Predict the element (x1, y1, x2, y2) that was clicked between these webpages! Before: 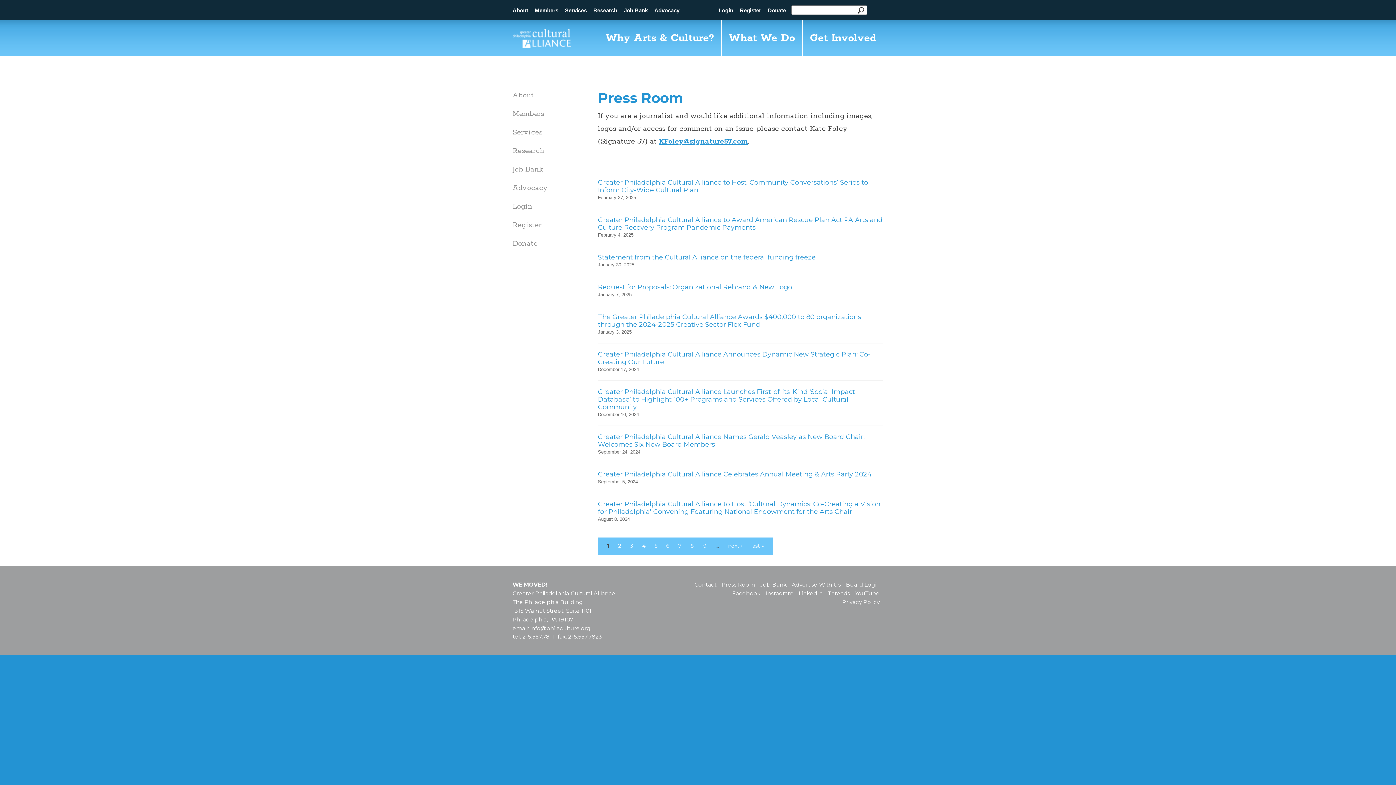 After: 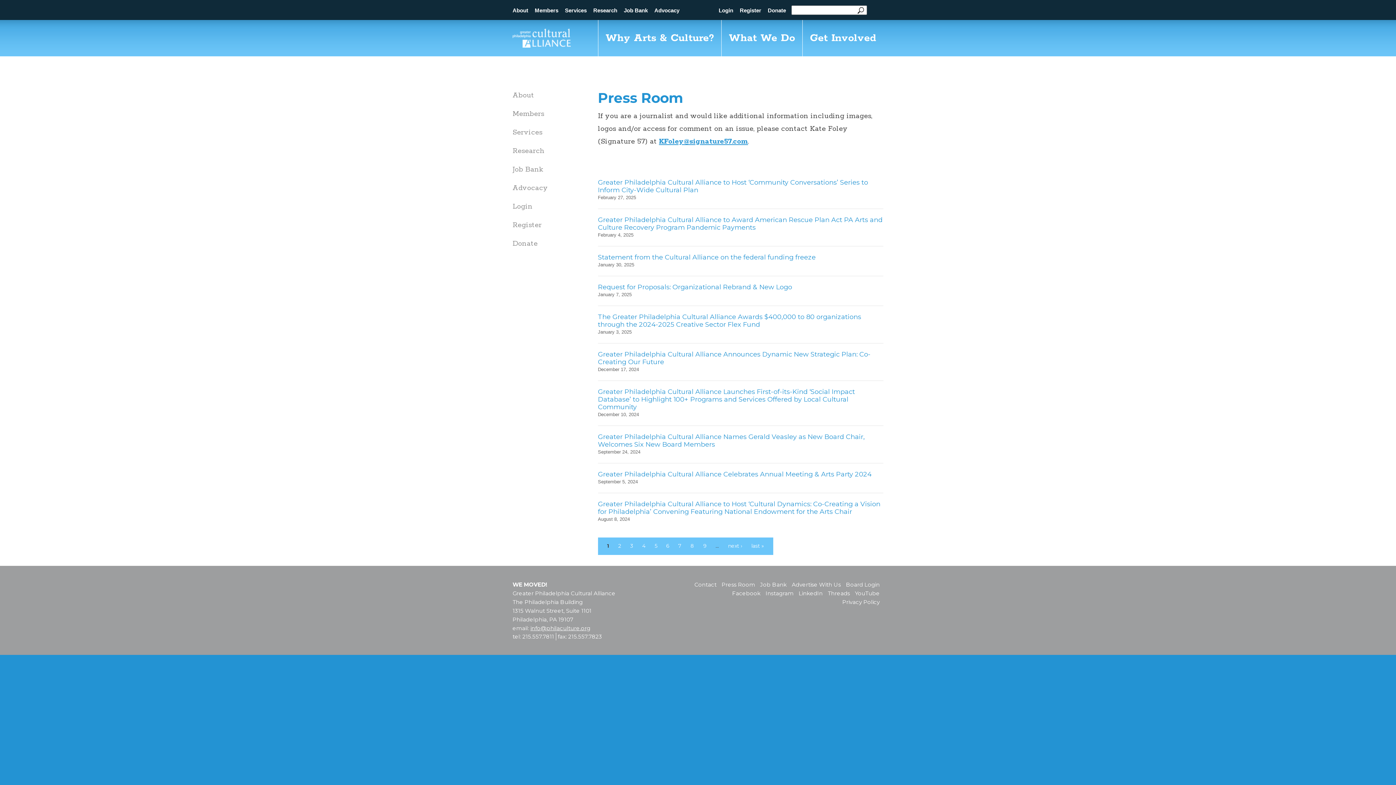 Action: bbox: (530, 625, 590, 632) label: info@philaculture.org